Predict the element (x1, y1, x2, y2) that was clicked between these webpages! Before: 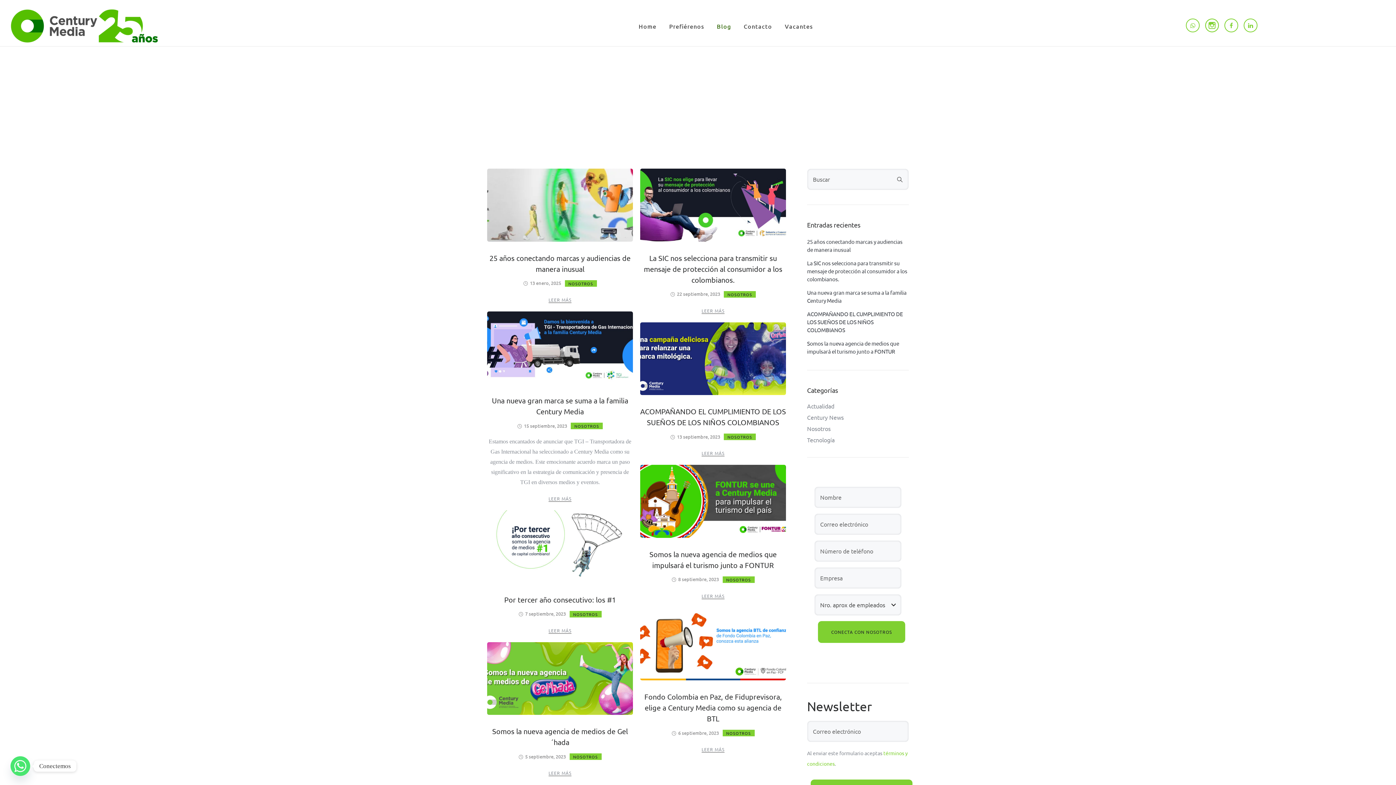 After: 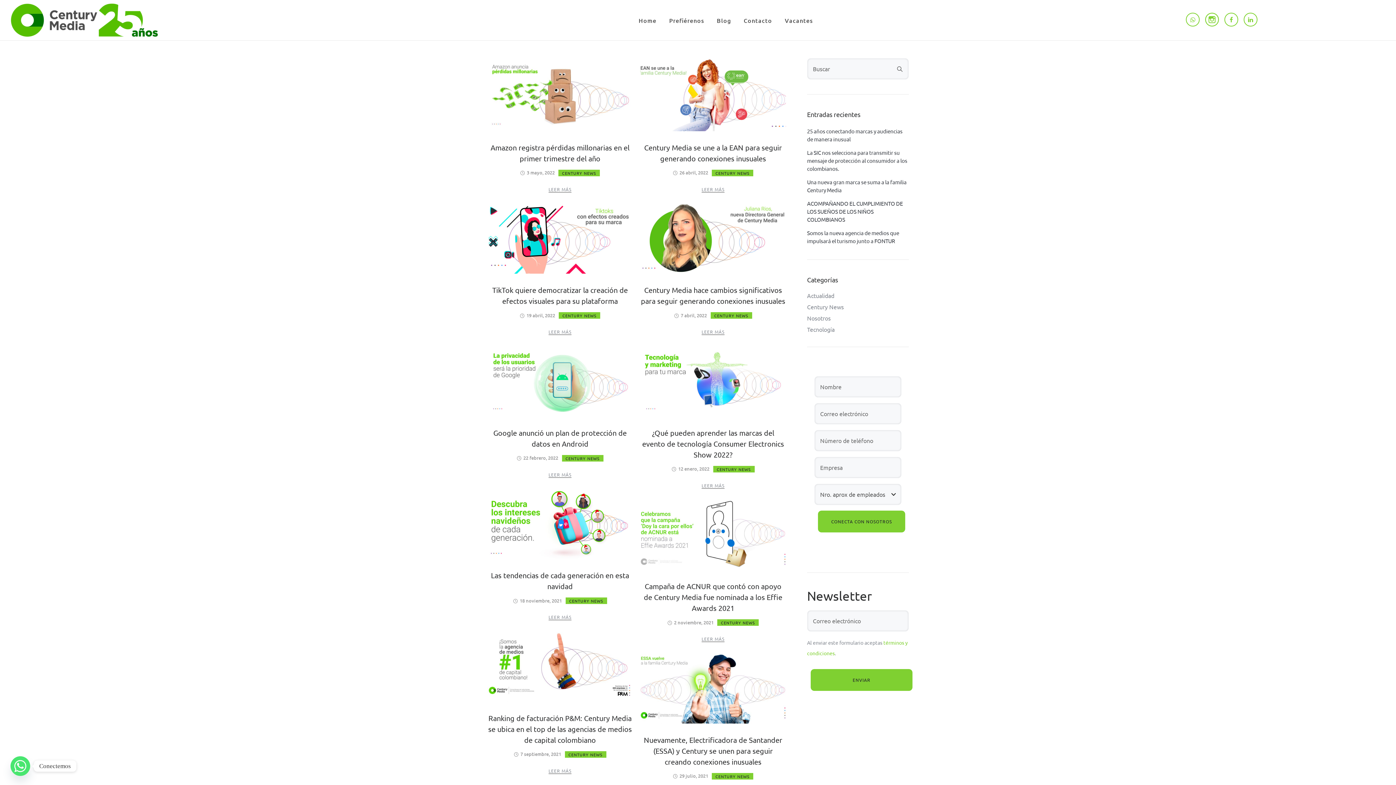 Action: label: Century News bbox: (807, 414, 844, 420)